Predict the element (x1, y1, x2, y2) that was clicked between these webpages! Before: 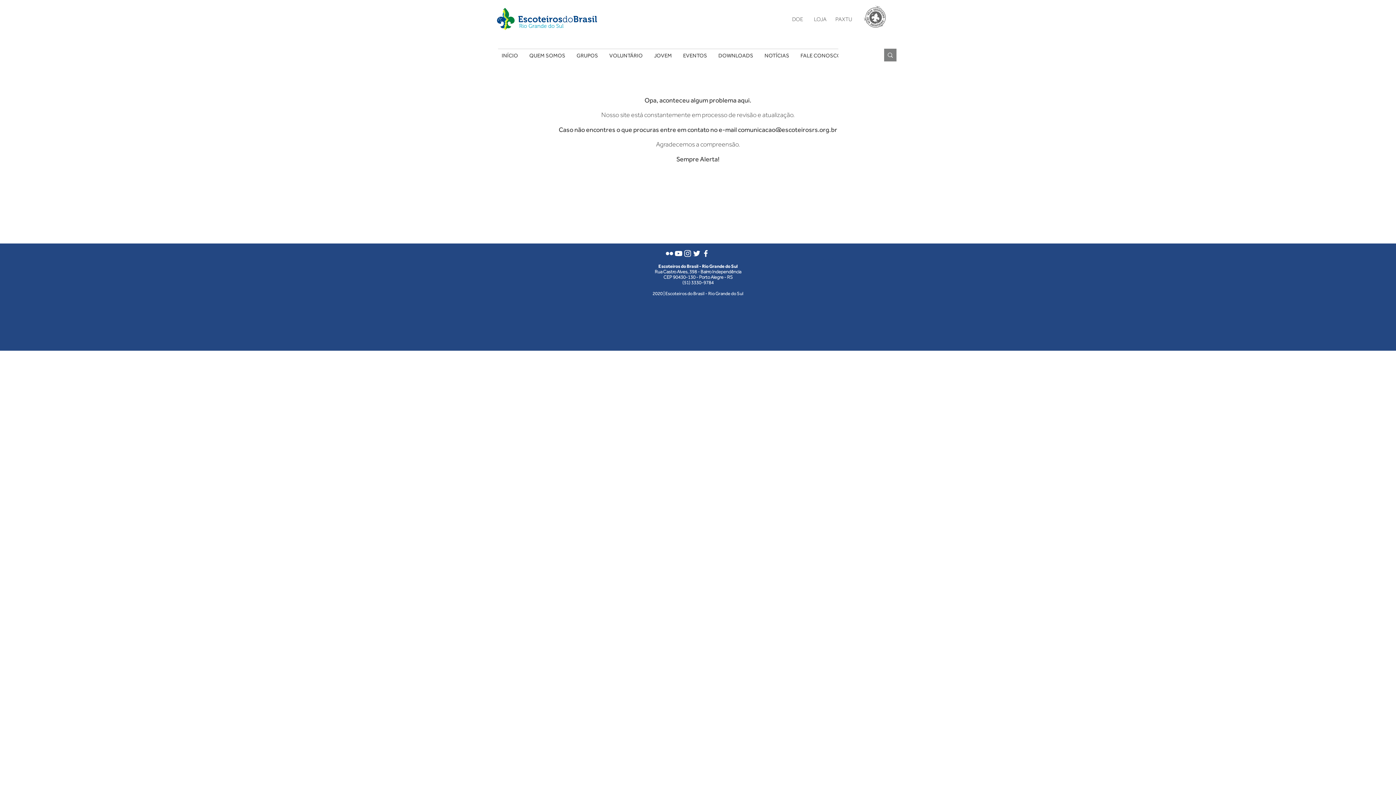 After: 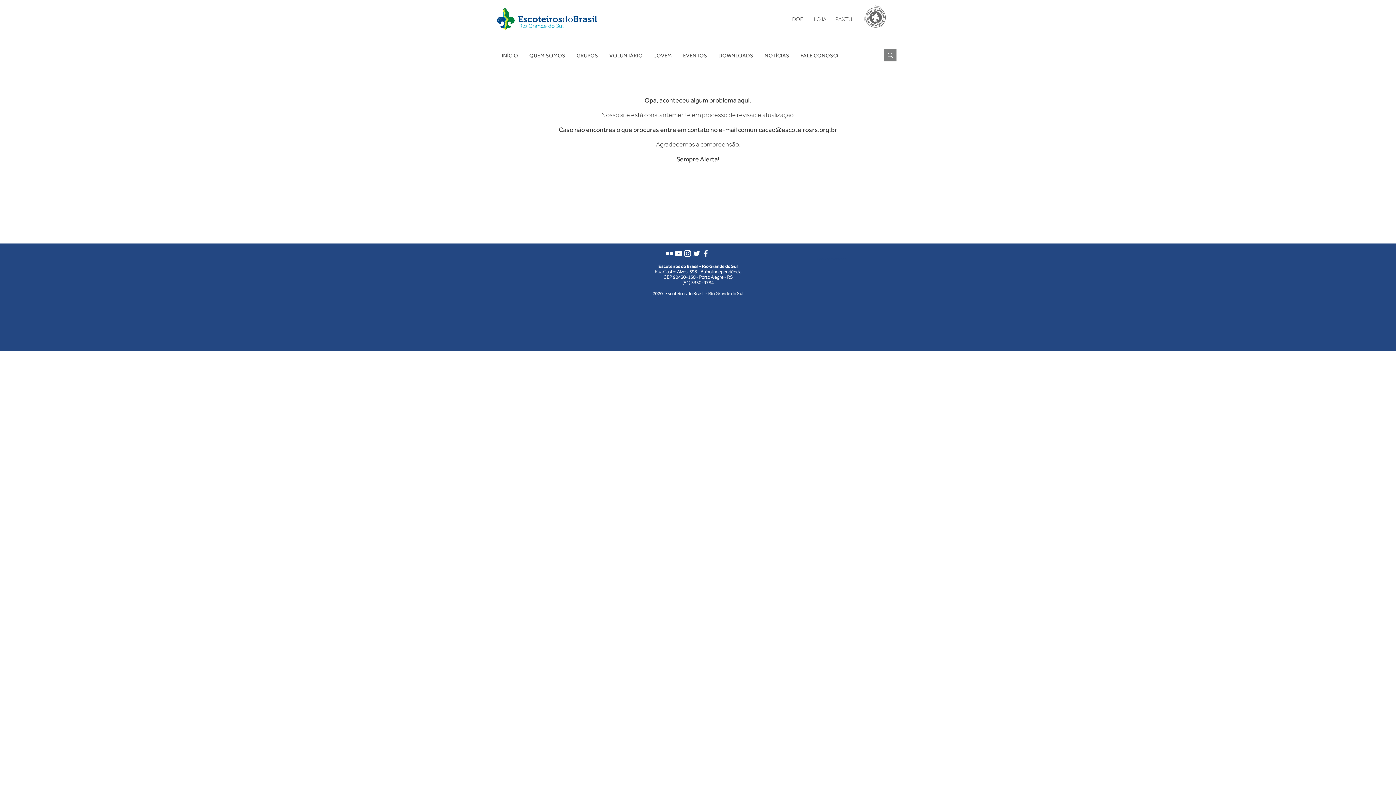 Action: label: QUEM SOMOS bbox: (523, 49, 570, 61)